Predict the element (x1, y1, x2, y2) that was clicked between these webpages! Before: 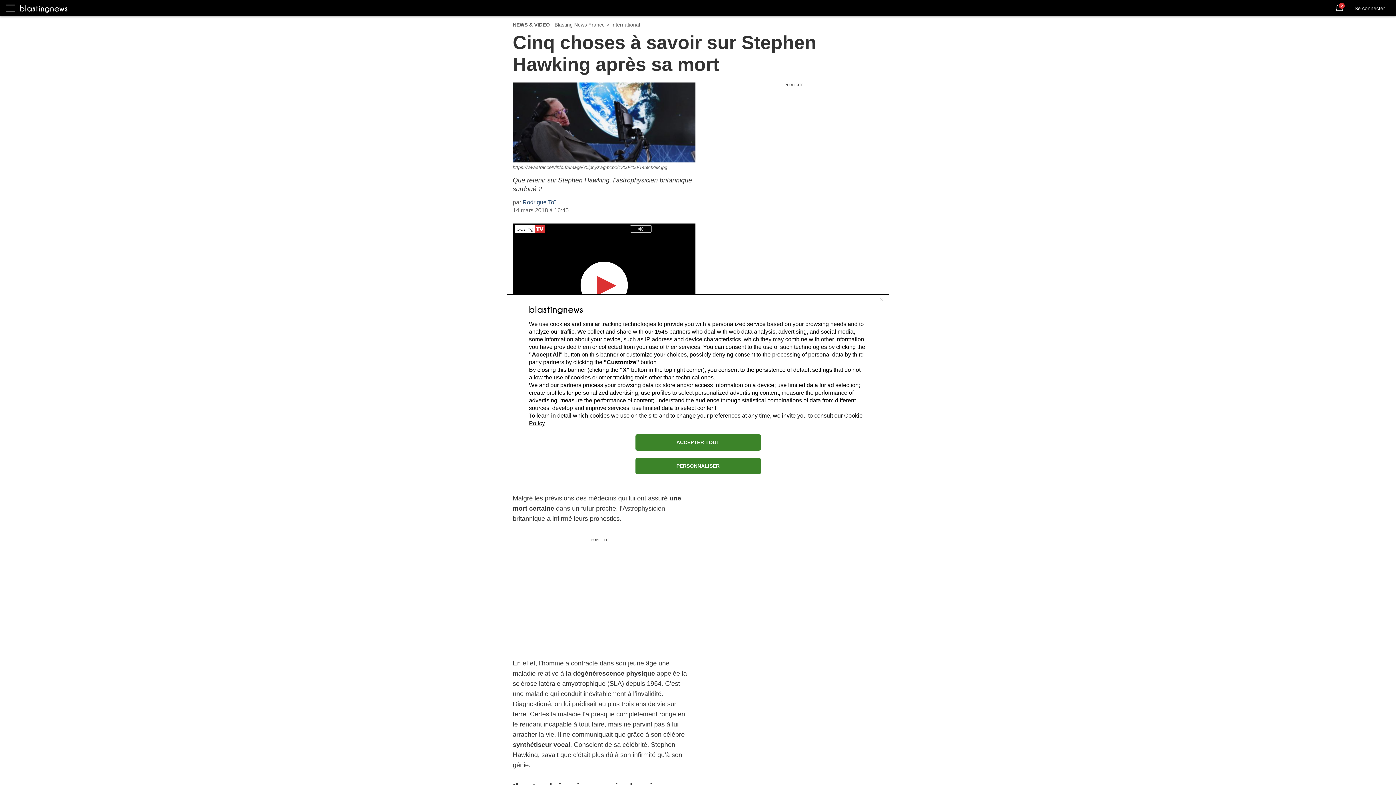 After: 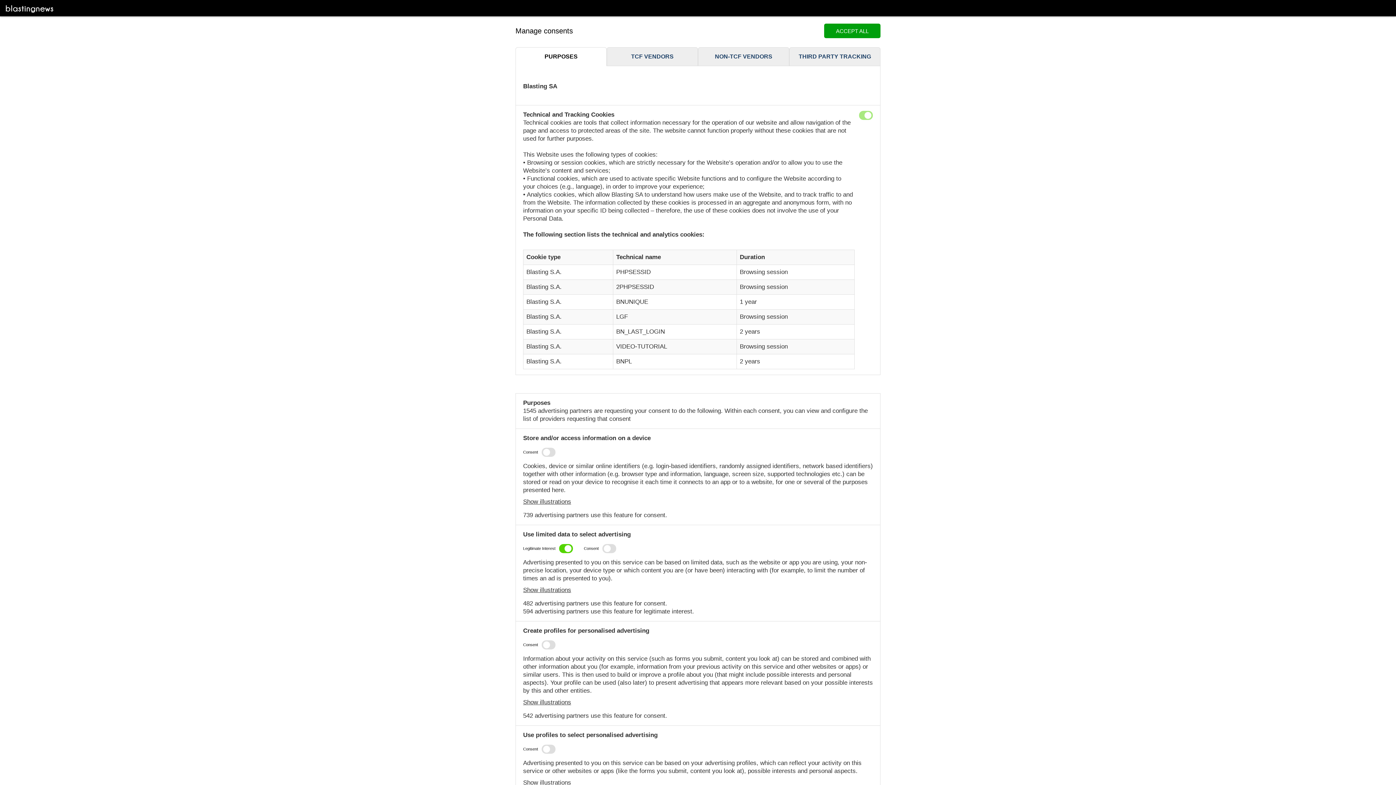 Action: label: PERSONNALISER bbox: (635, 458, 760, 474)